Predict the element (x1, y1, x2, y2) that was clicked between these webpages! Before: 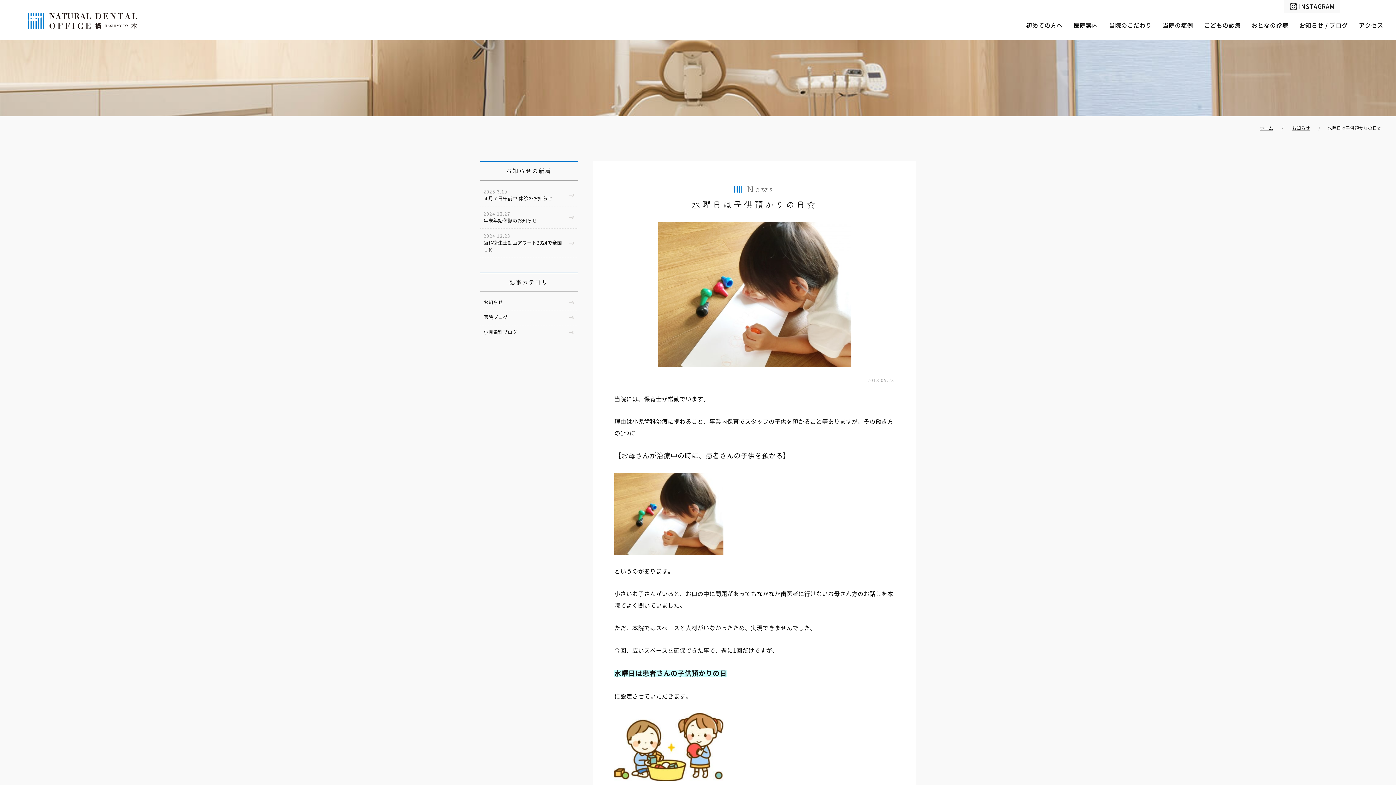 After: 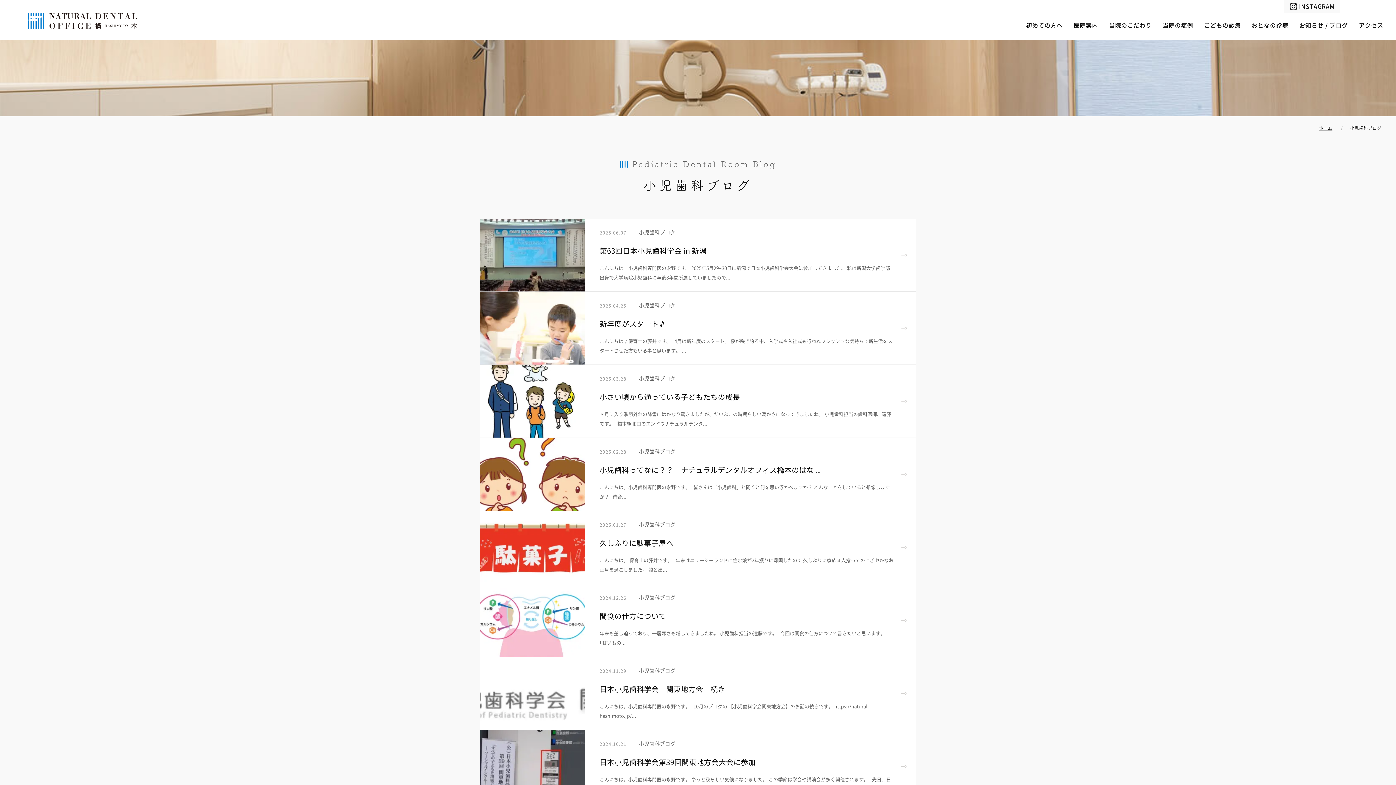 Action: label: 小児歯科ブログ bbox: (480, 325, 578, 340)